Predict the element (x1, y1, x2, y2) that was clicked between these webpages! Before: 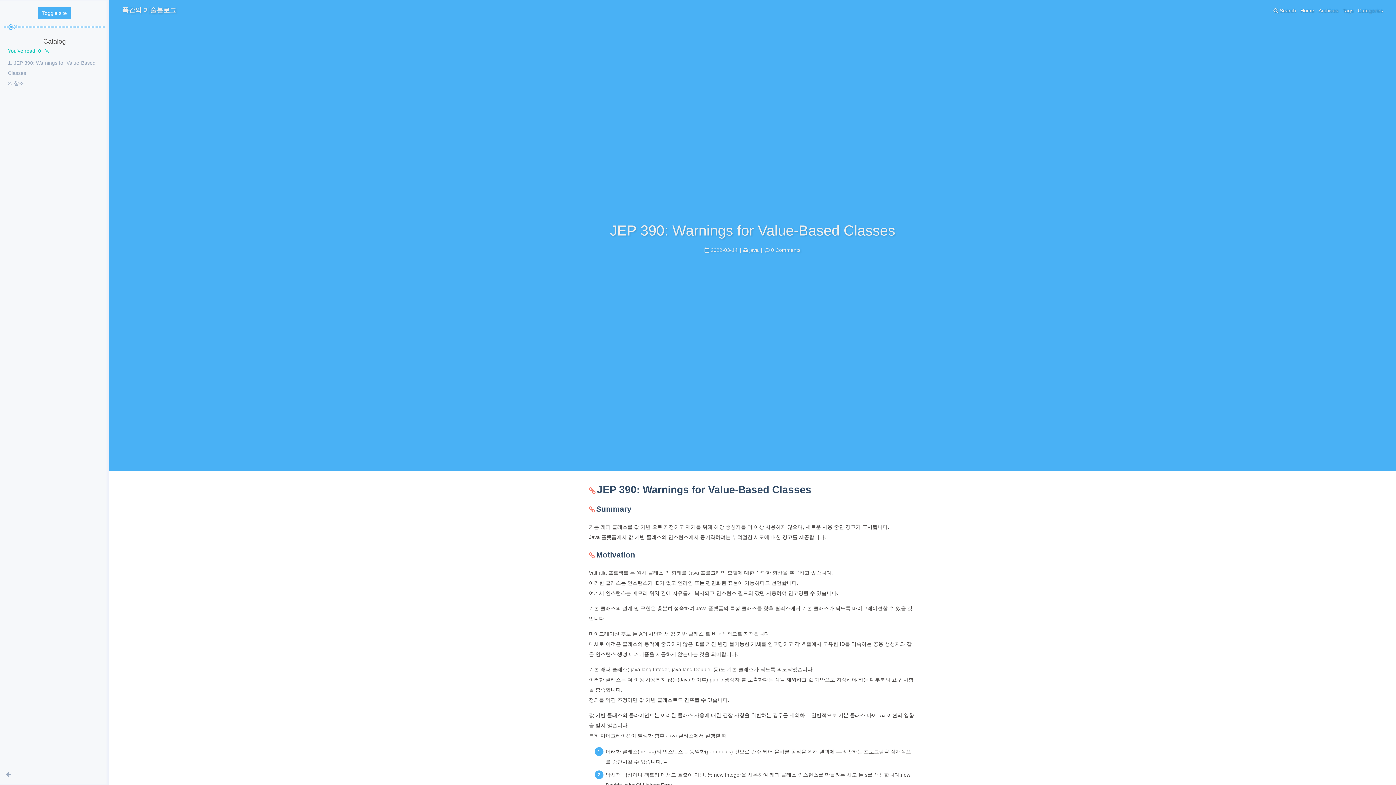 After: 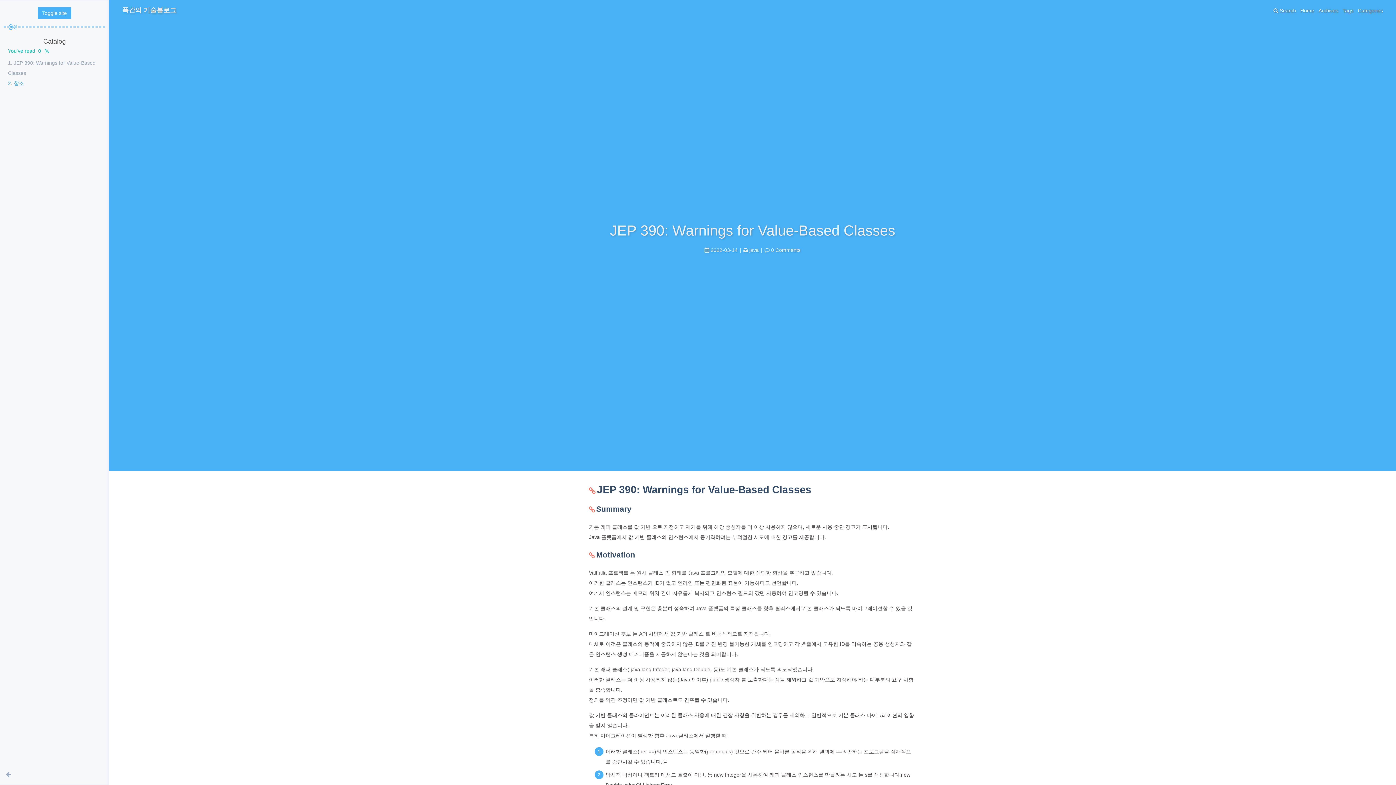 Action: label: 2. 참조 bbox: (6, 78, 109, 88)